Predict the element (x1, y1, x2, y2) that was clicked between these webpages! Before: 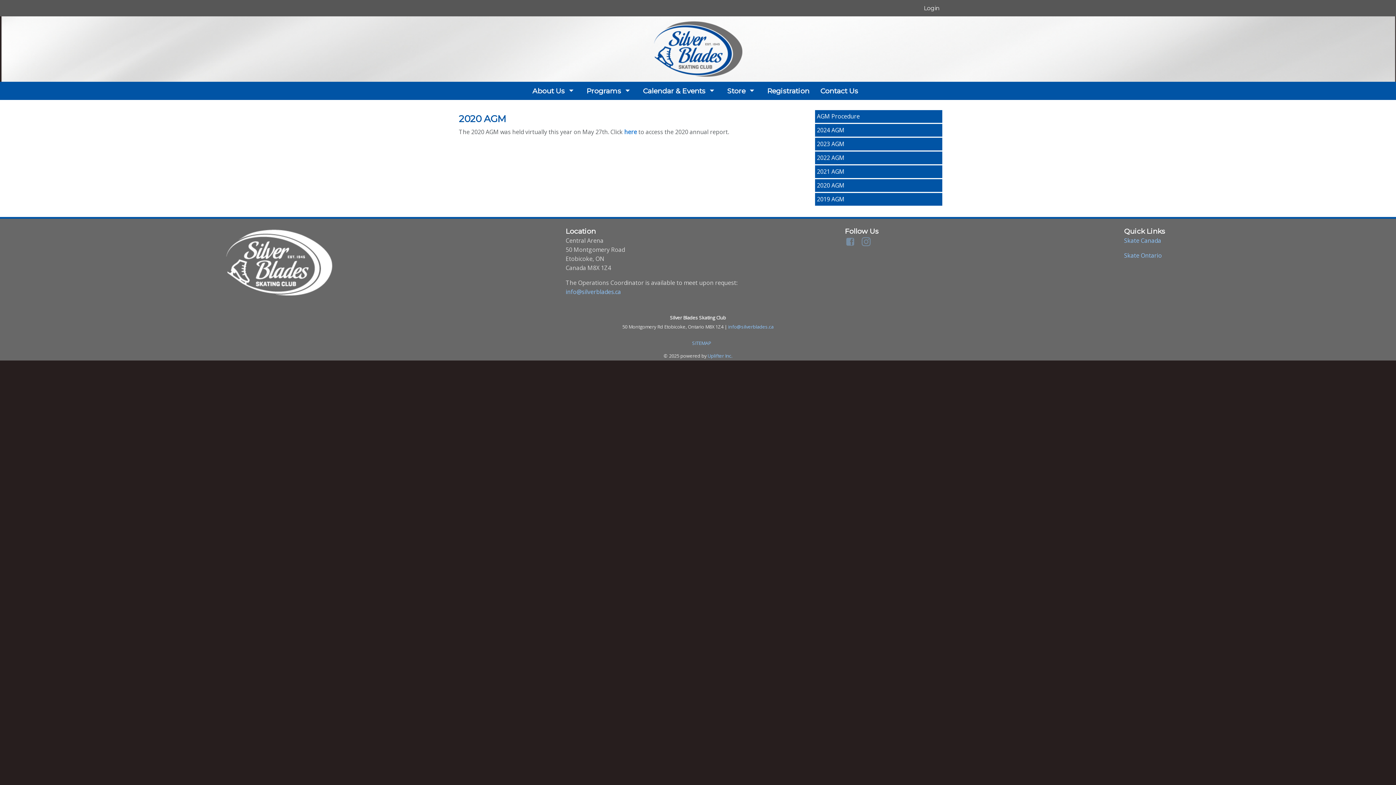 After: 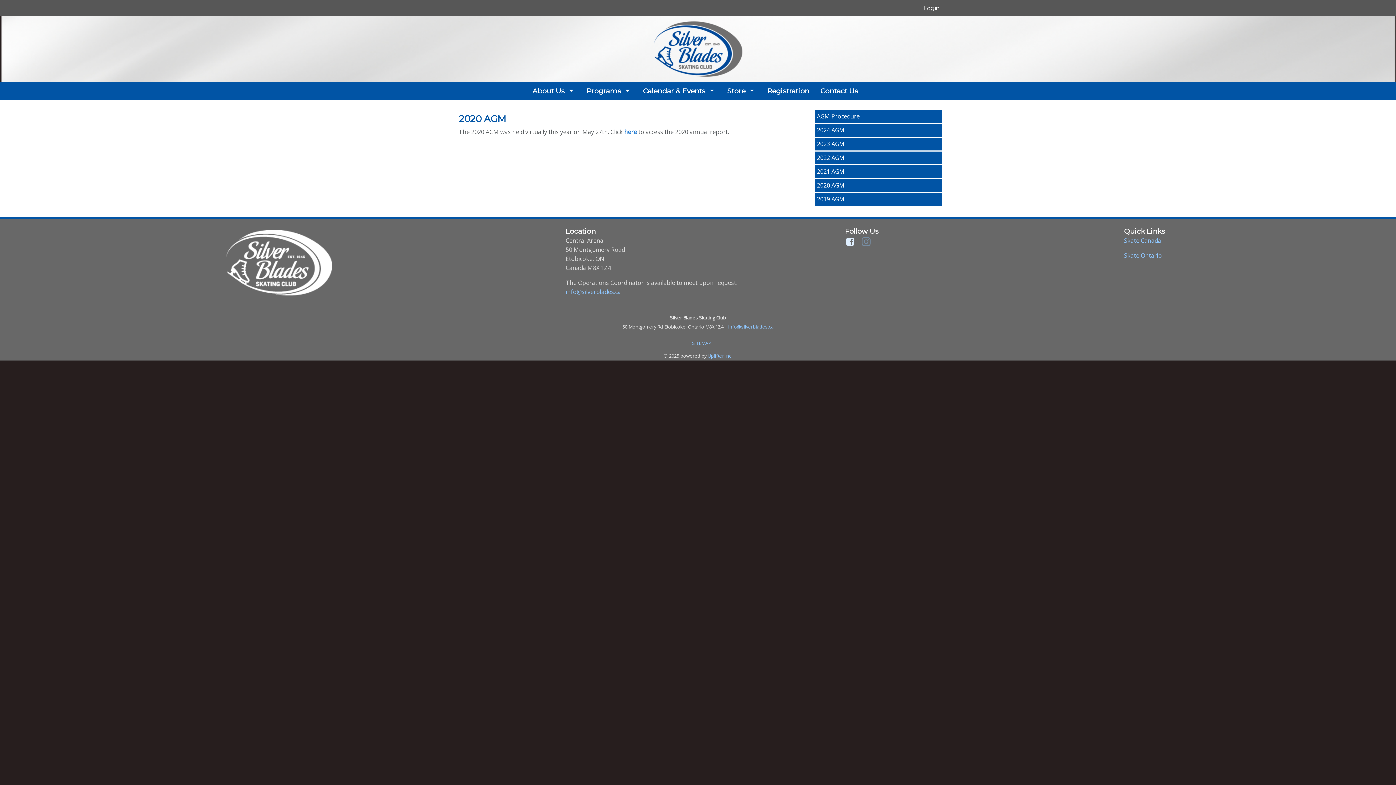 Action: label:   bbox: (845, 234, 858, 246)